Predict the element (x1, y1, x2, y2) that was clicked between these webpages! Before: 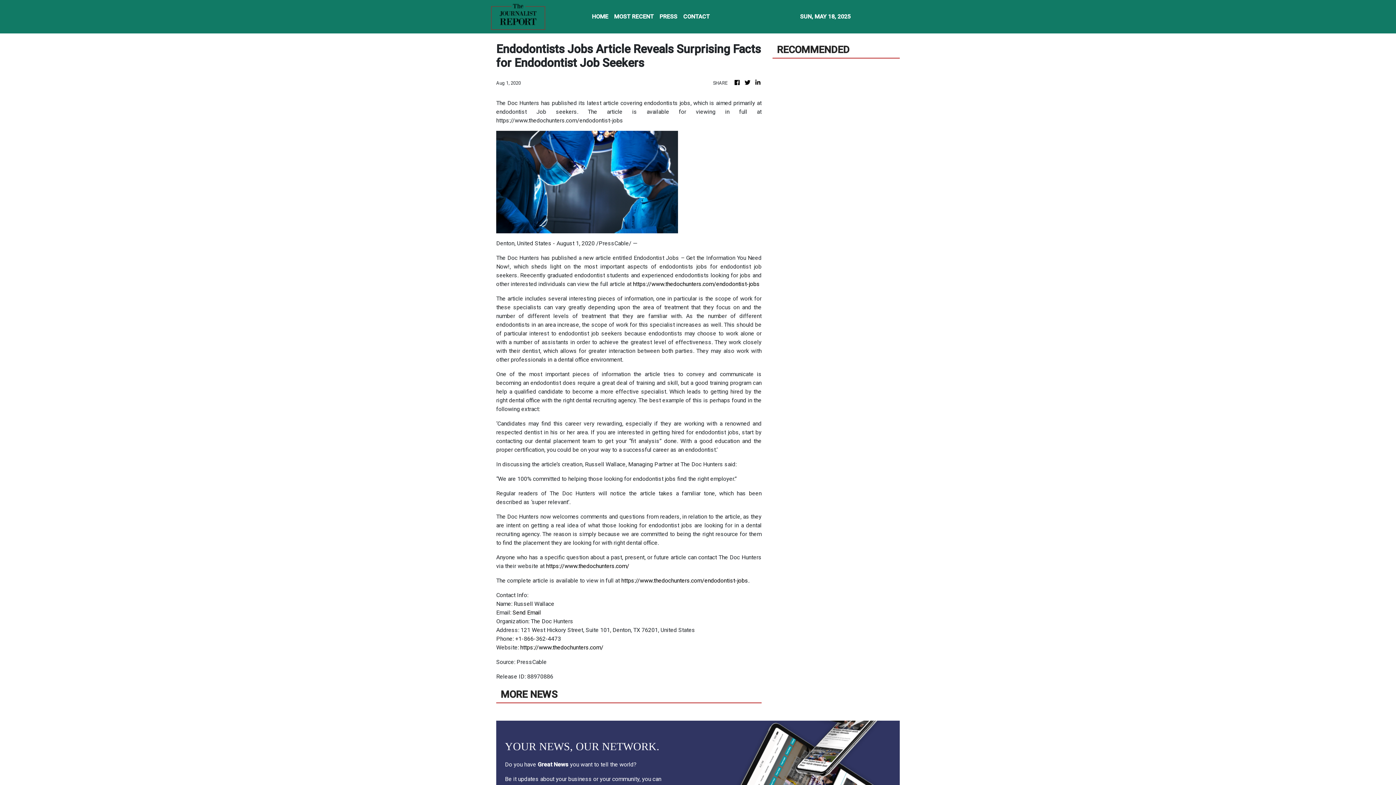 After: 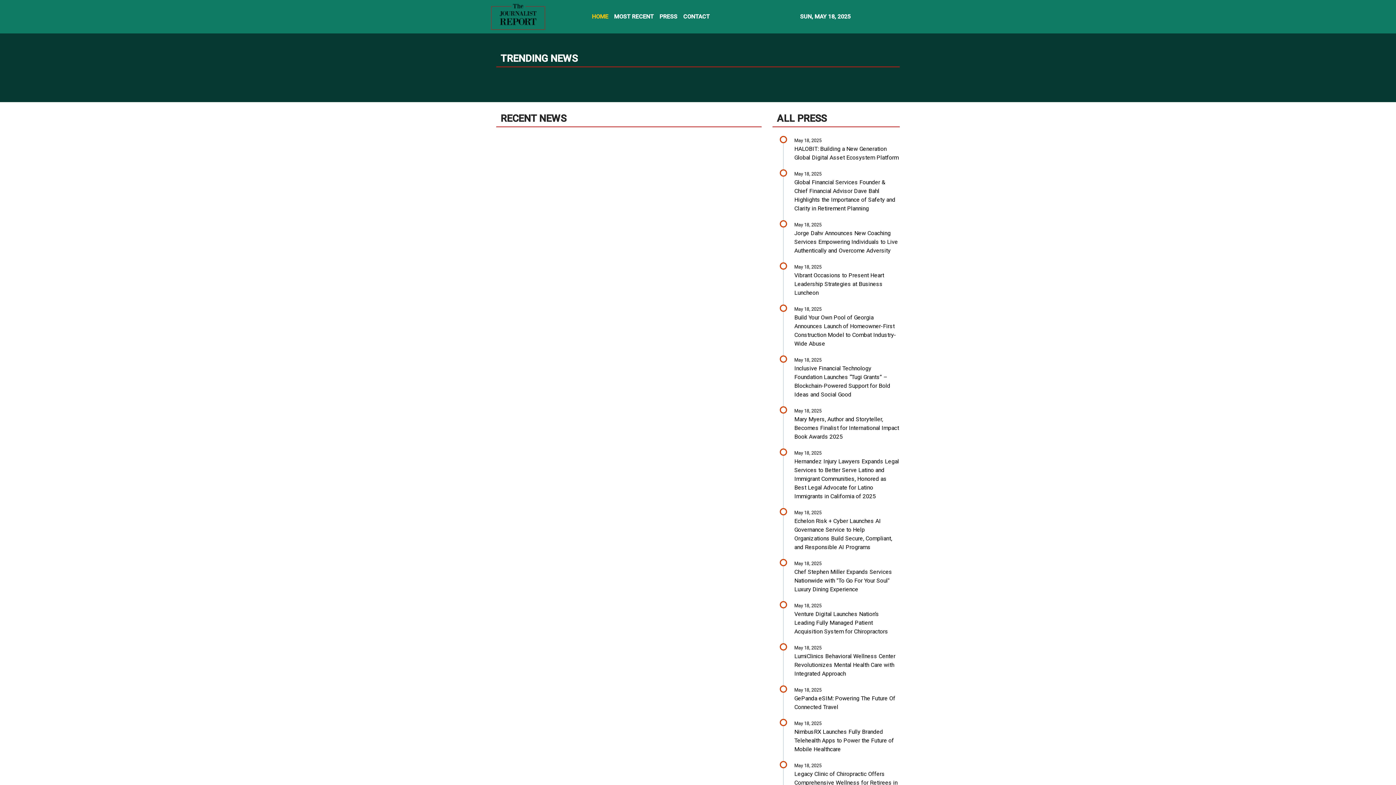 Action: bbox: (743, 78, 751, 87)